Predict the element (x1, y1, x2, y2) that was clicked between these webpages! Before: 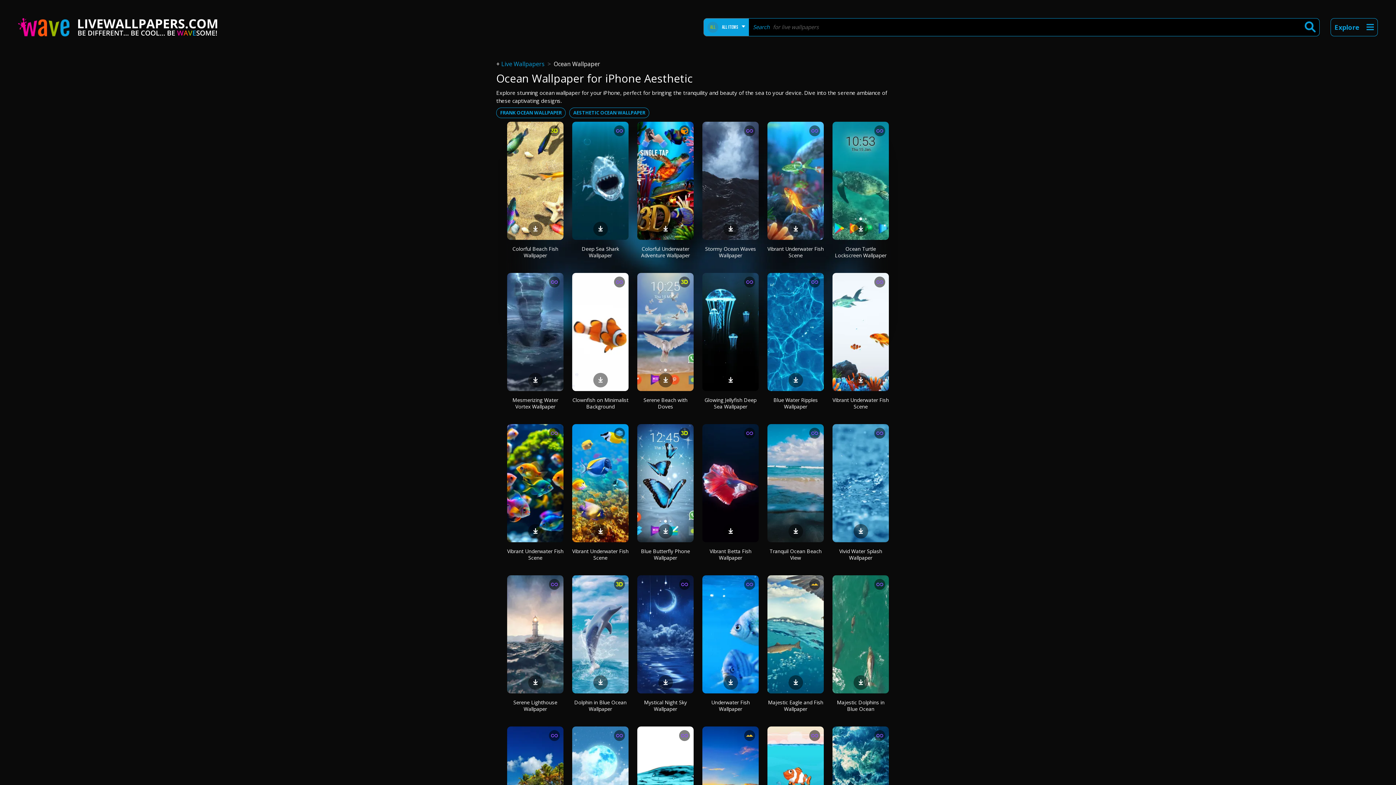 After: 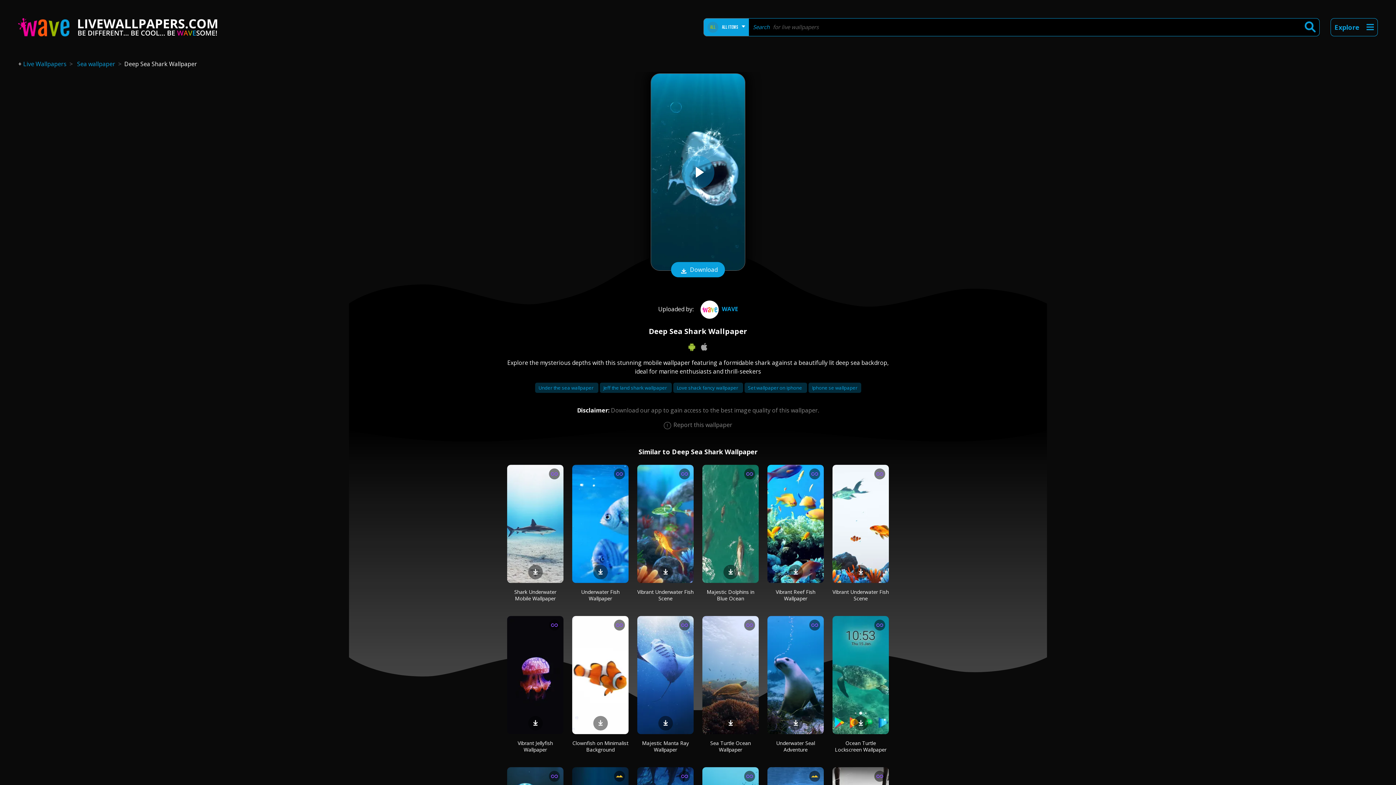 Action: bbox: (581, 245, 619, 258) label: Deep Sea Shark Wallpaper